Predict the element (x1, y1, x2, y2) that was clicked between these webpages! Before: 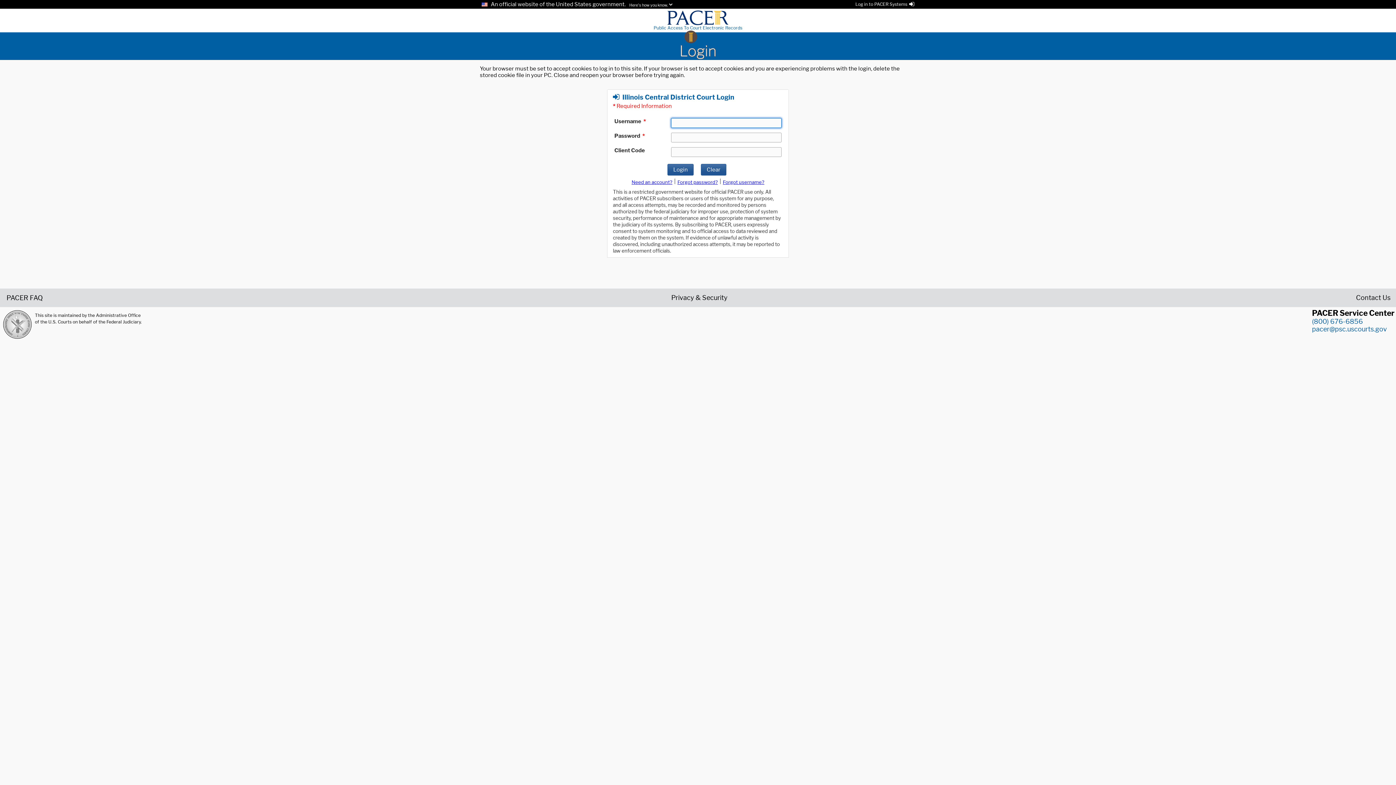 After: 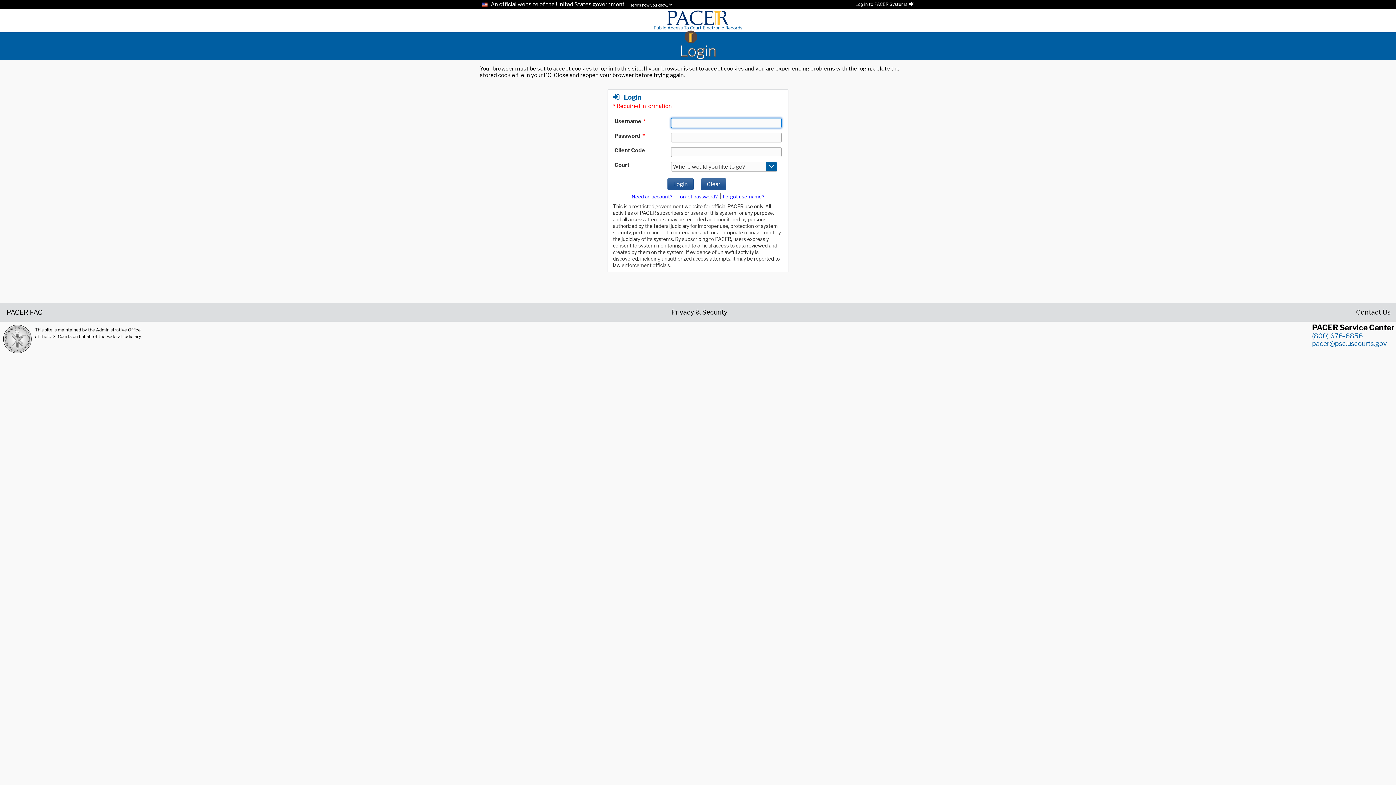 Action: label: Login bbox: (480, 42, 916, 60)